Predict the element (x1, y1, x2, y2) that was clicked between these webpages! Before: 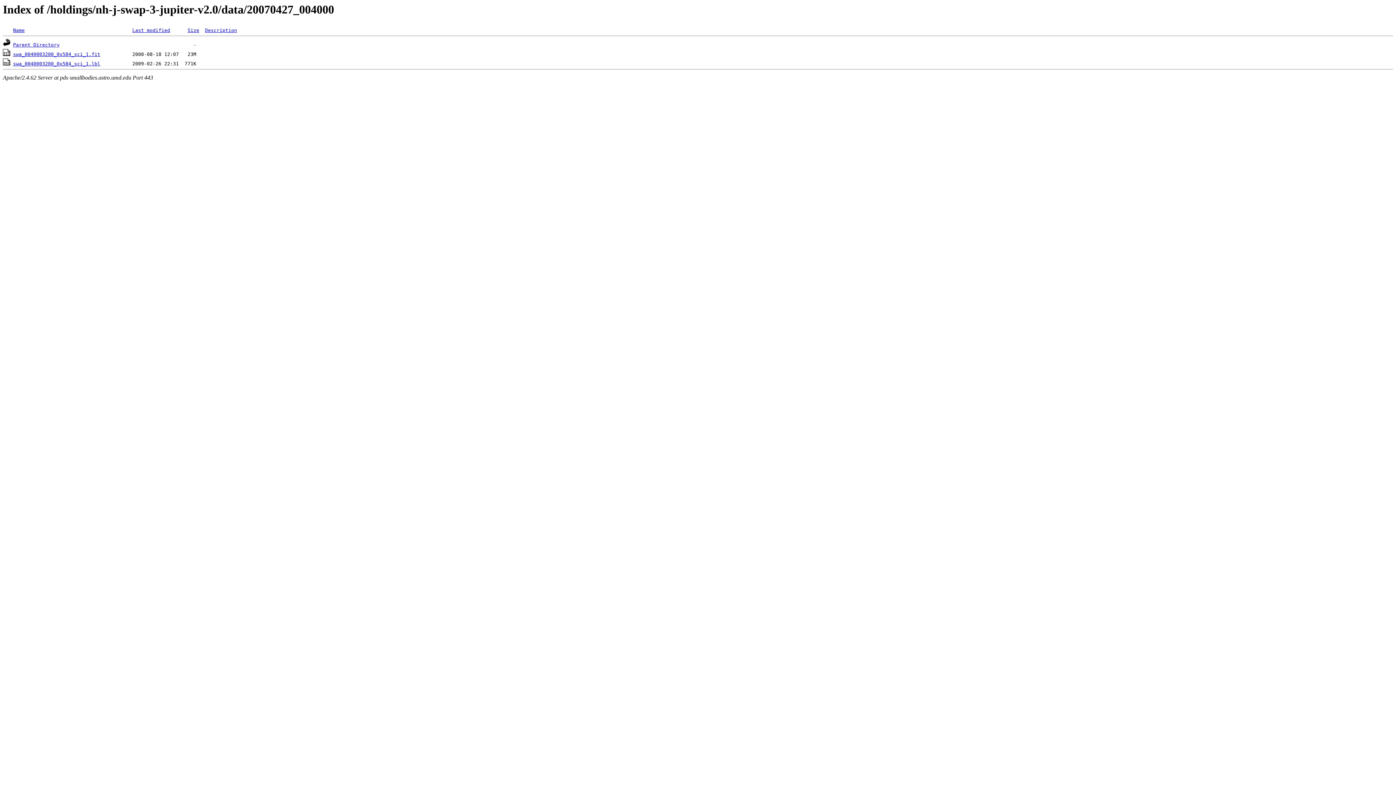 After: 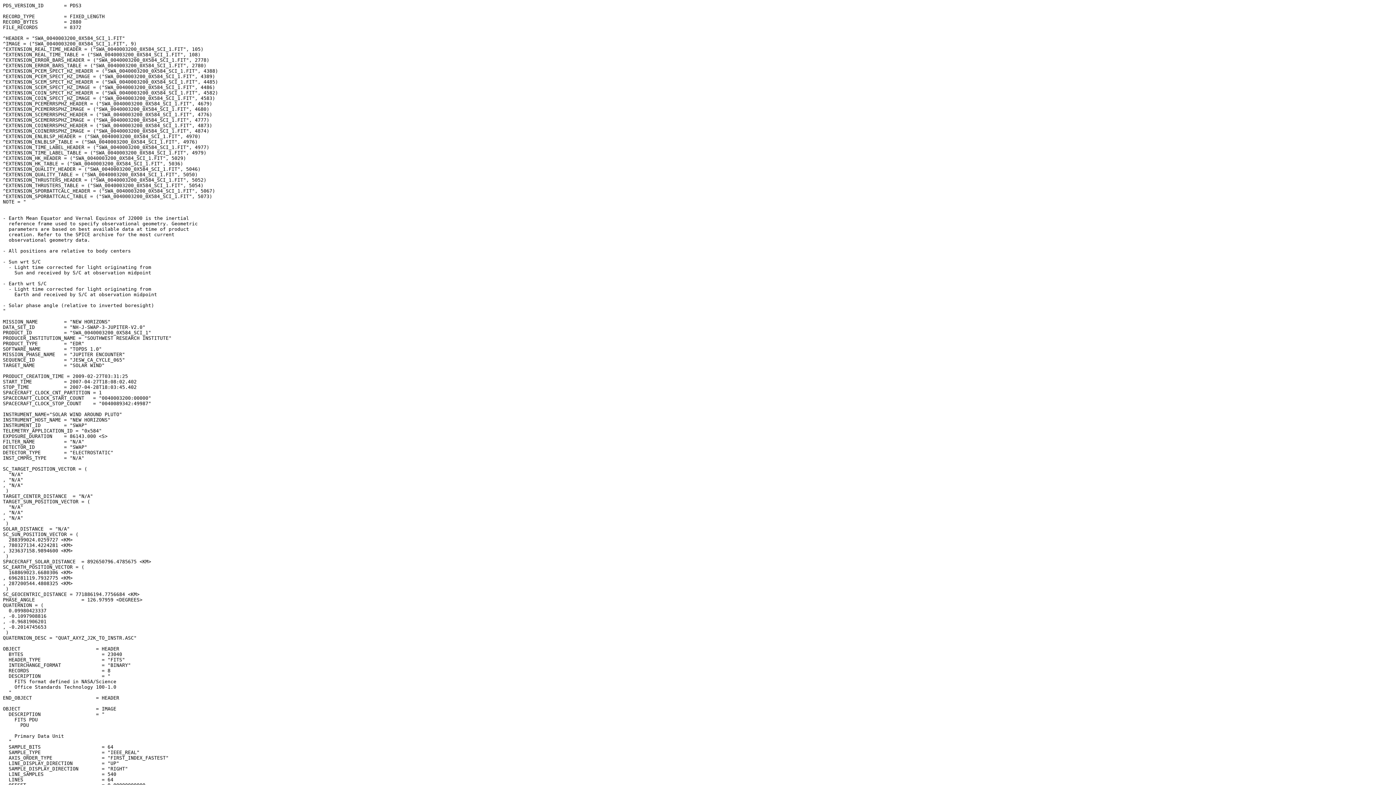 Action: bbox: (13, 61, 100, 66) label: swa_0040003200_0x584_sci_1.lbl